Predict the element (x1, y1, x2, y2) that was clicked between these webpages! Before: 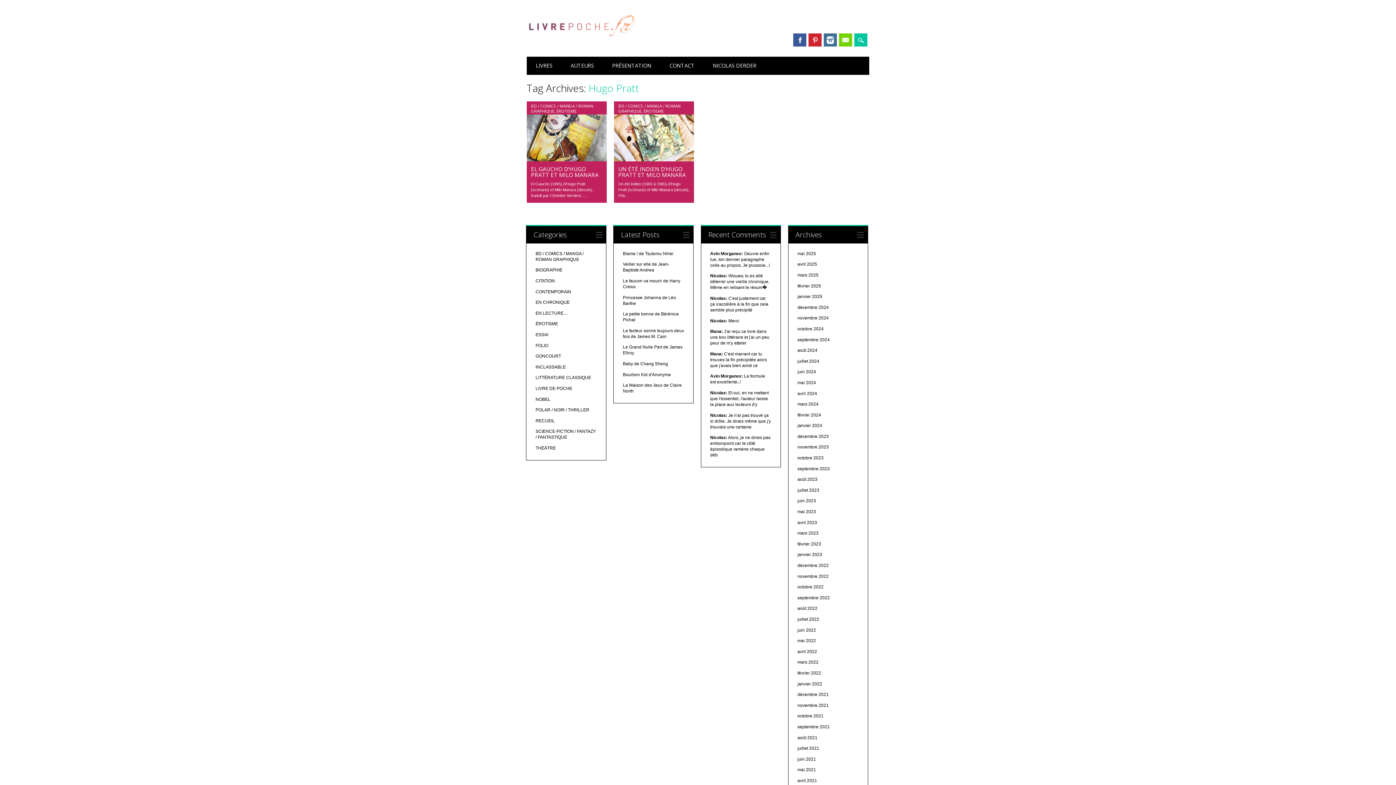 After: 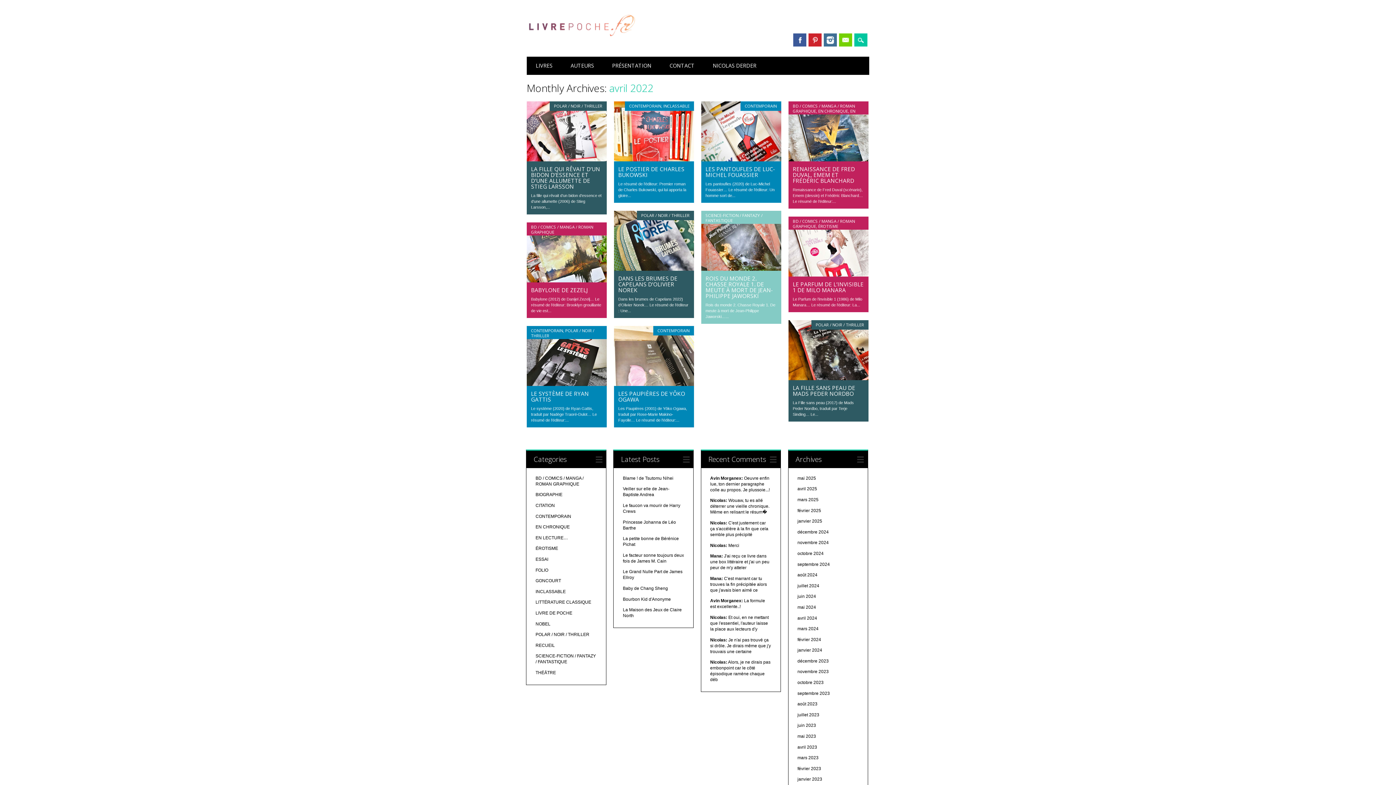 Action: bbox: (797, 649, 817, 654) label: avril 2022